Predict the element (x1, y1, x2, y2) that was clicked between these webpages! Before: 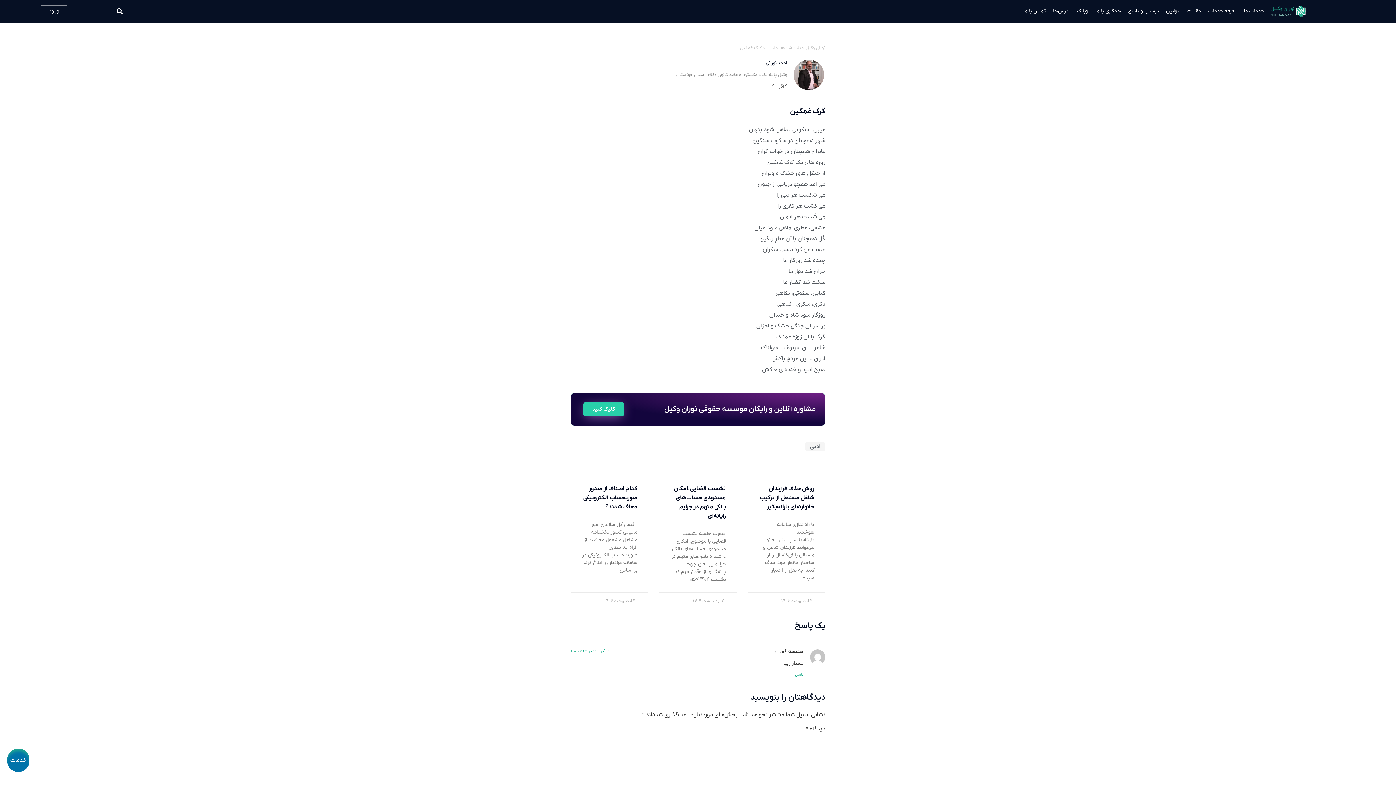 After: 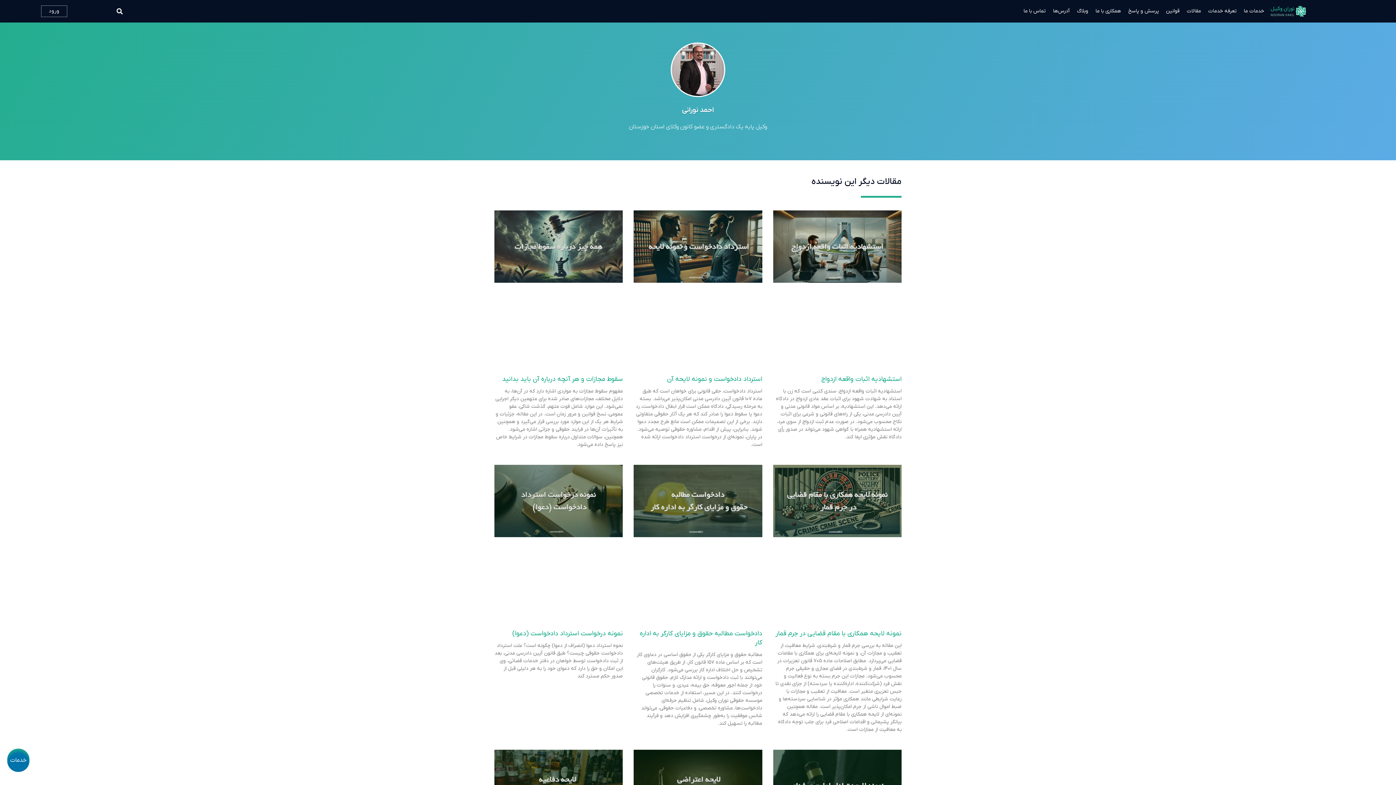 Action: label: احمد نورانی bbox: (765, 60, 787, 66)